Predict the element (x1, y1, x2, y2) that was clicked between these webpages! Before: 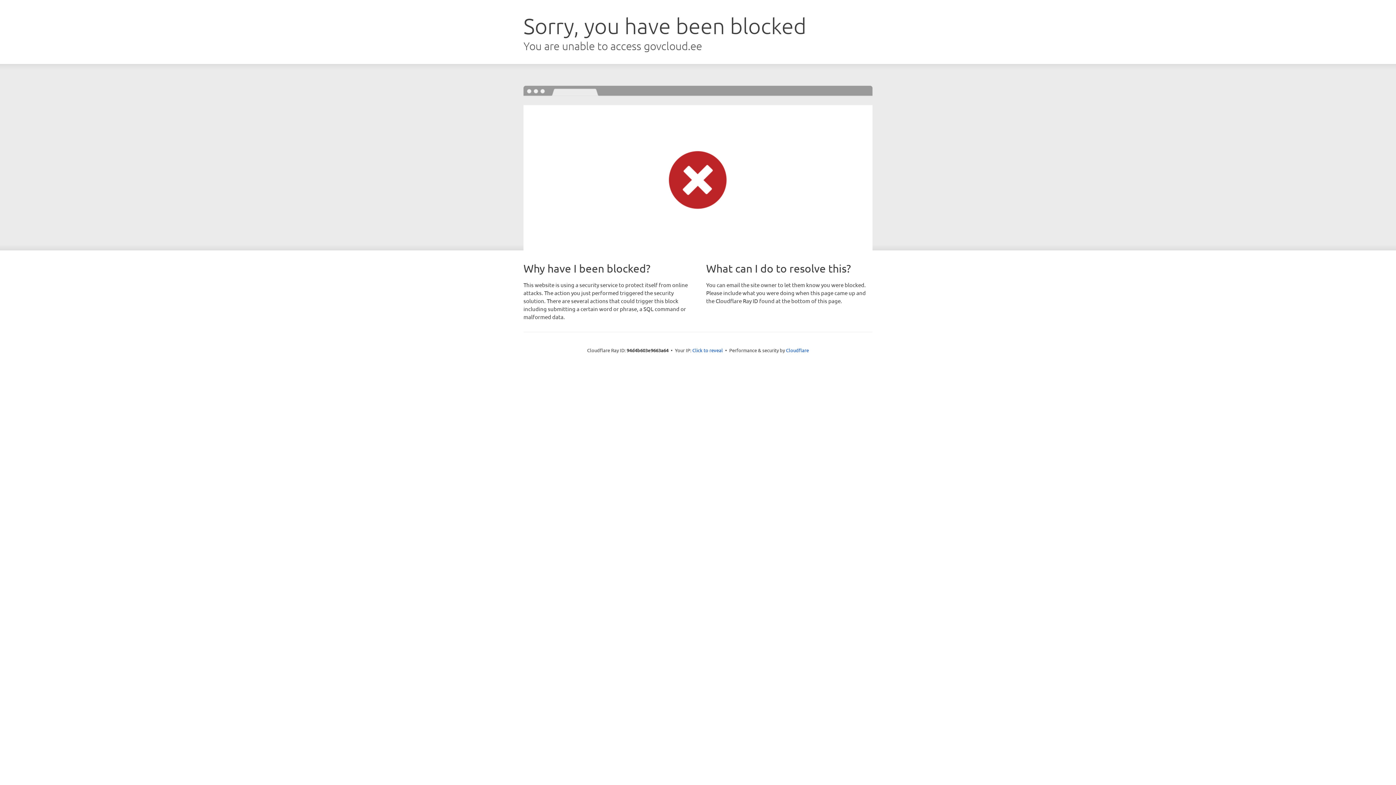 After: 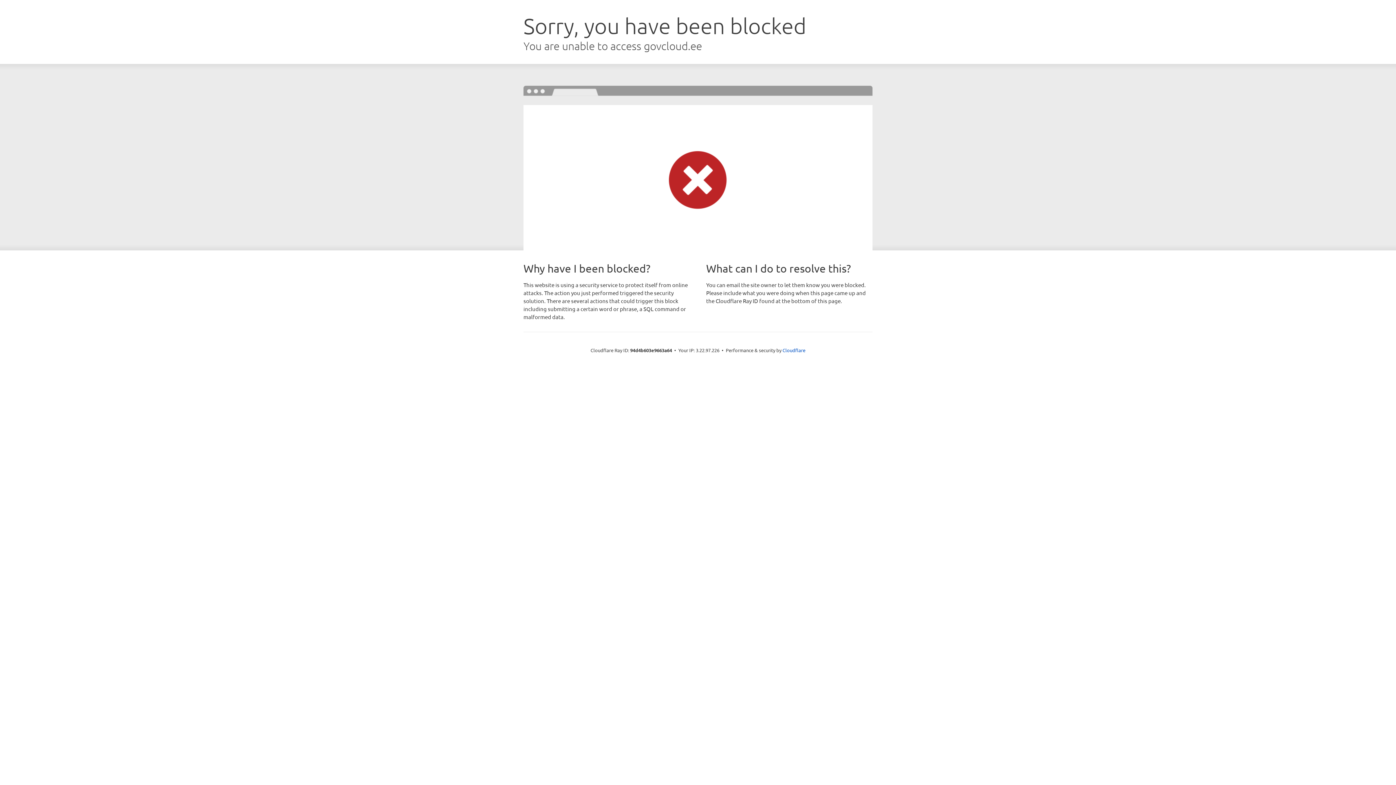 Action: label: Click to reveal bbox: (692, 346, 723, 353)